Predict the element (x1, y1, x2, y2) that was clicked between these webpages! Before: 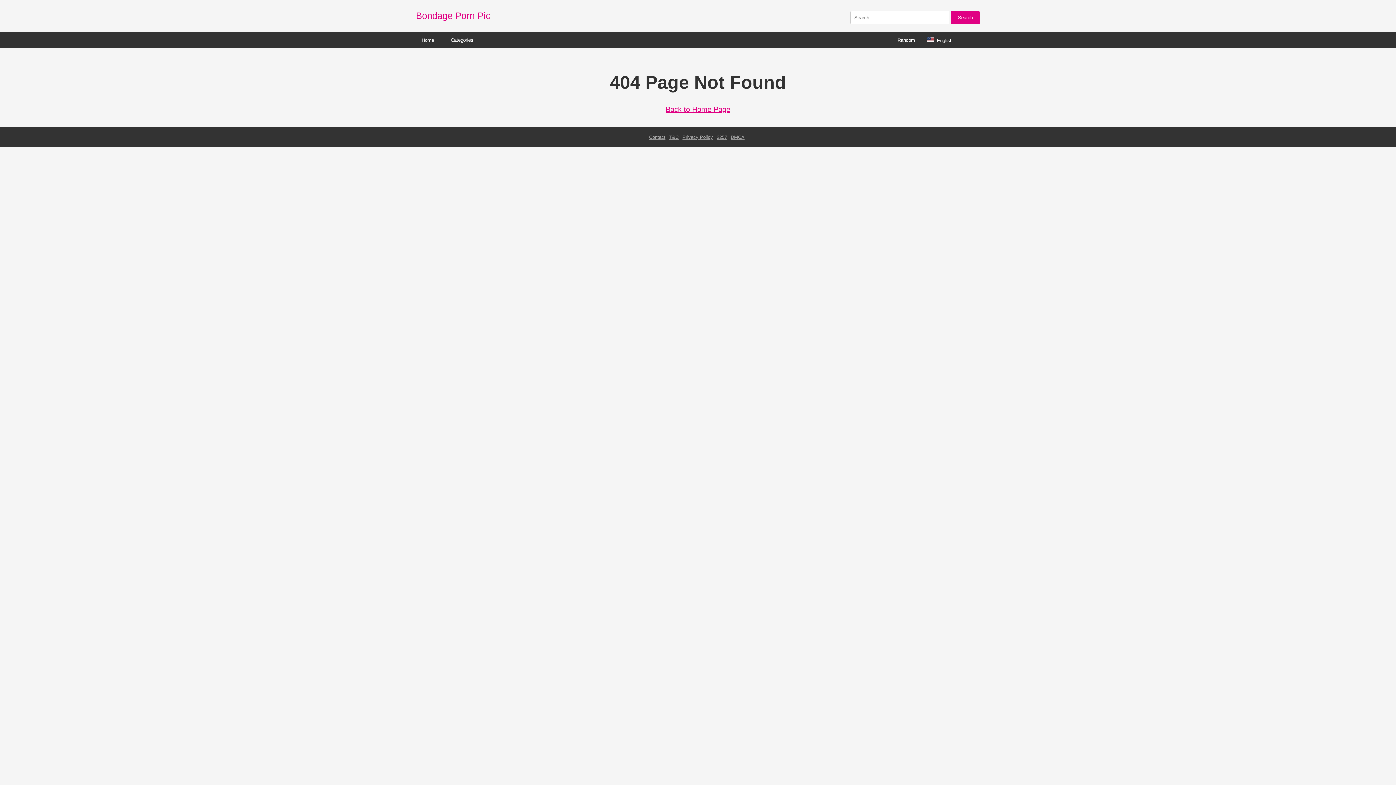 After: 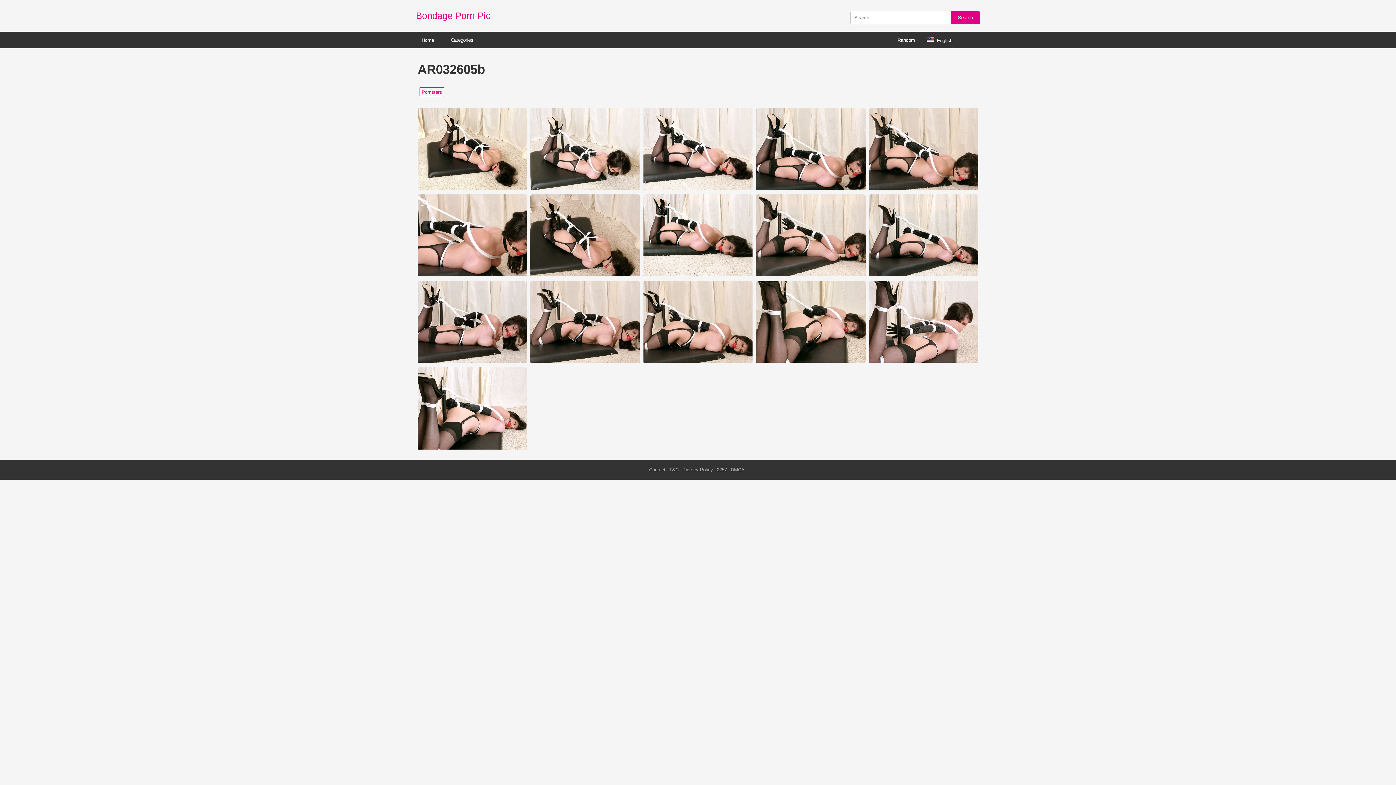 Action: label: Random bbox: (892, 32, 921, 47)